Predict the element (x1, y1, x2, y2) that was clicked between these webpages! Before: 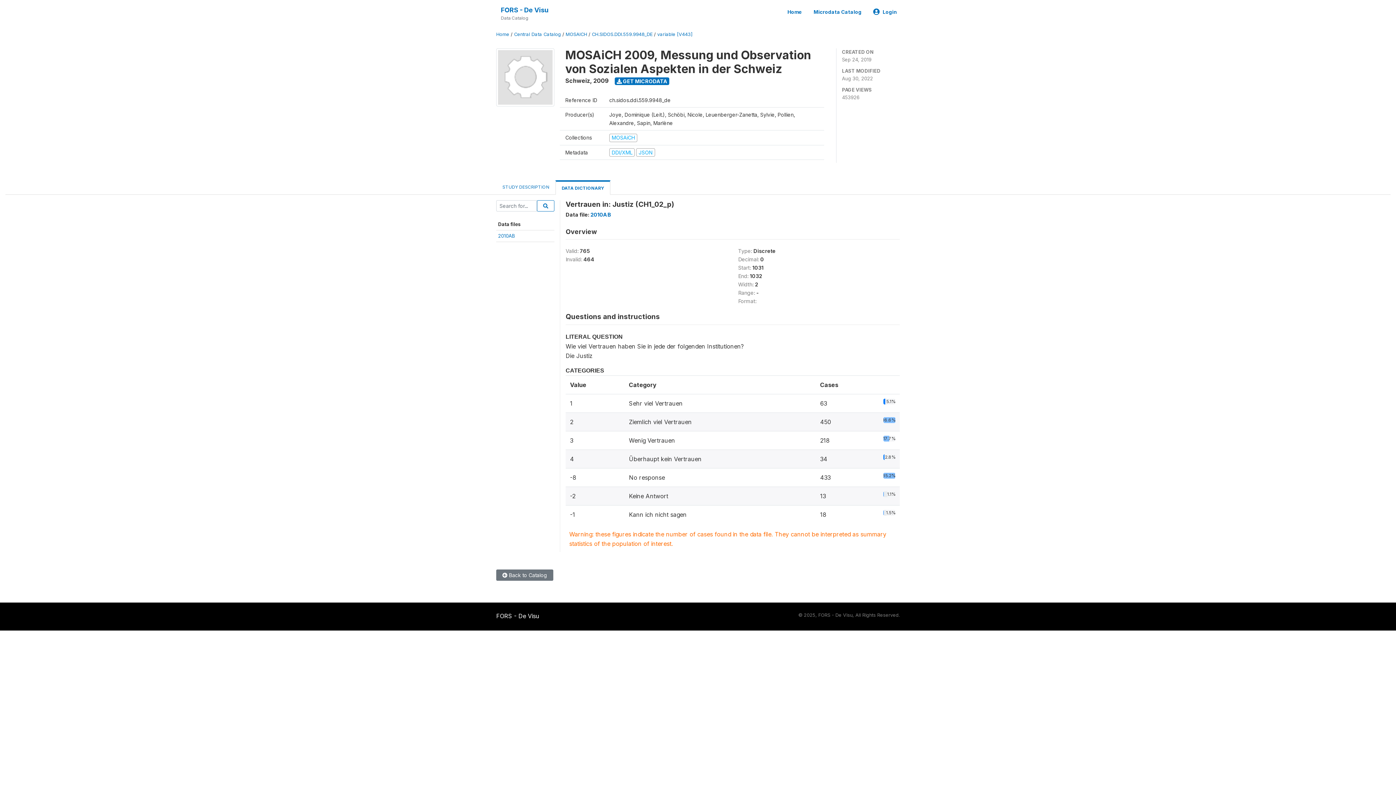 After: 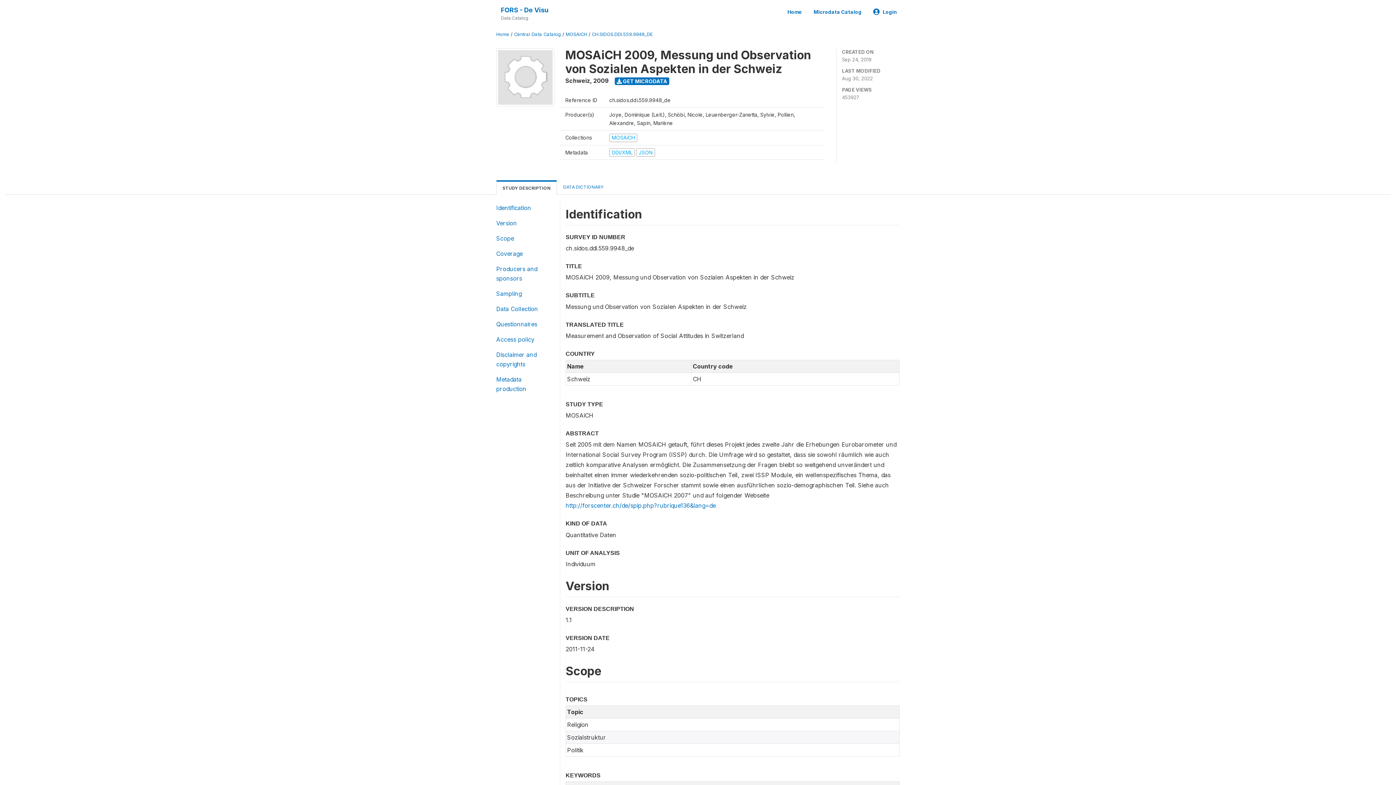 Action: label: CH.SIDOS.DDI.559.9948_DE bbox: (592, 31, 652, 37)